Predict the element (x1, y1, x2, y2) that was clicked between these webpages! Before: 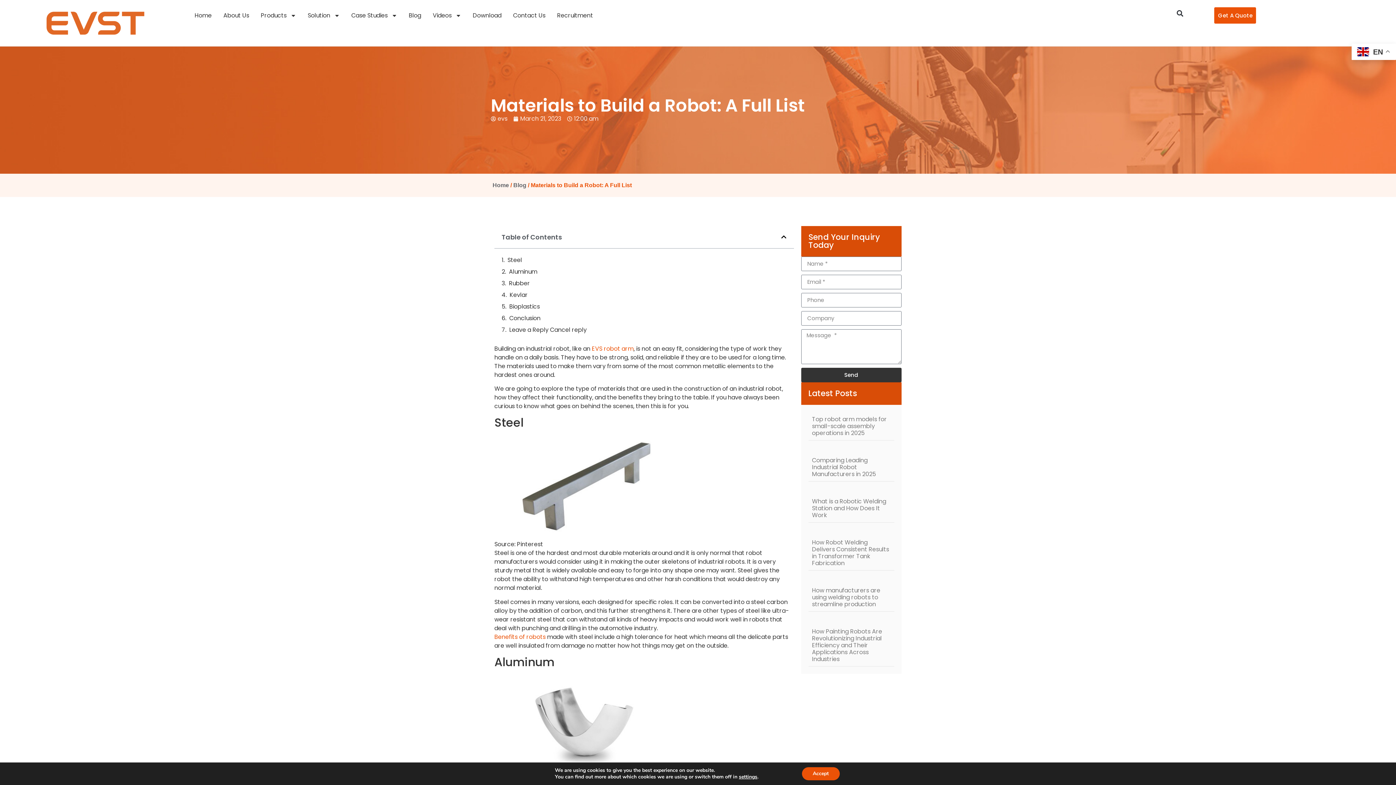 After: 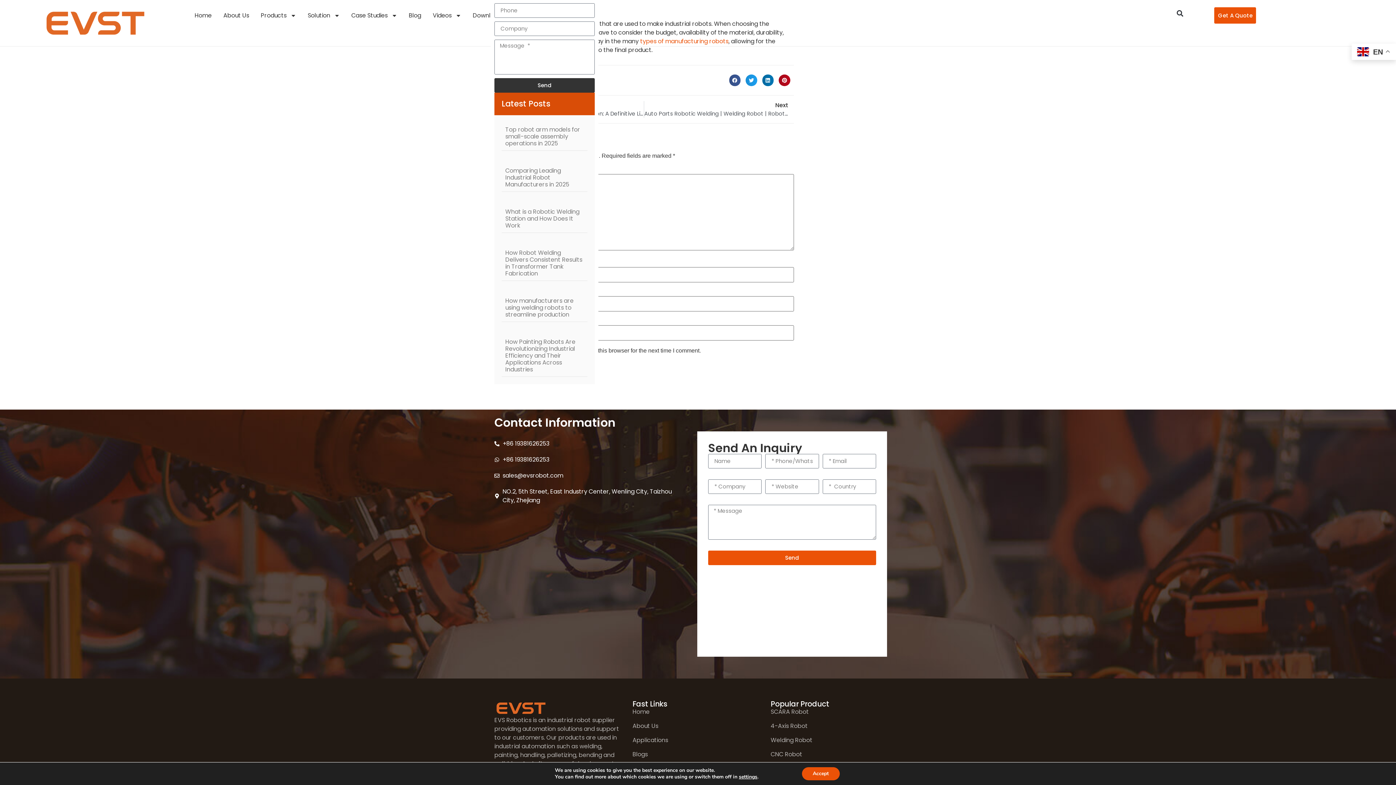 Action: bbox: (509, 314, 540, 322) label: Conclusion